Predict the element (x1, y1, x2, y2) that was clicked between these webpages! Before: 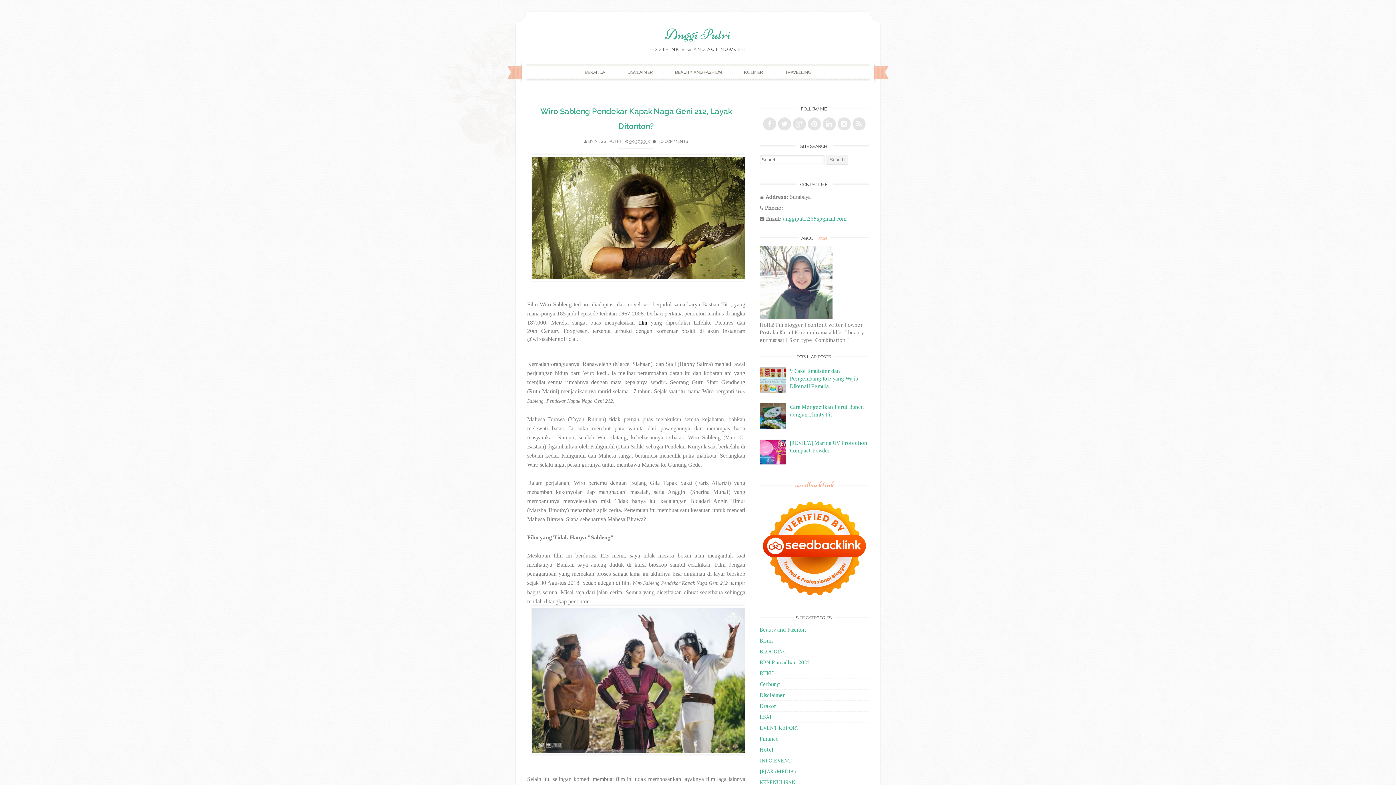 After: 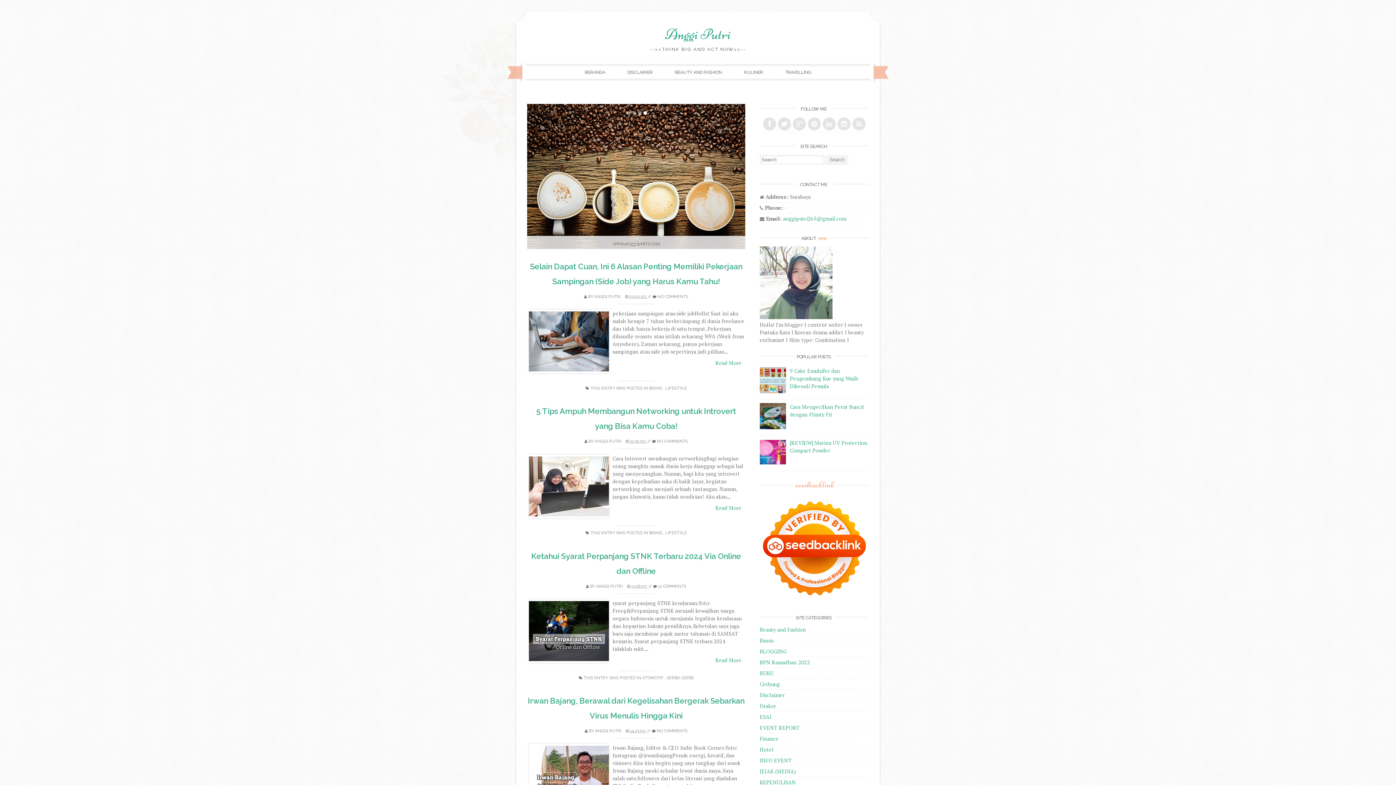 Action: label: BERANDA bbox: (576, 66, 613, 78)